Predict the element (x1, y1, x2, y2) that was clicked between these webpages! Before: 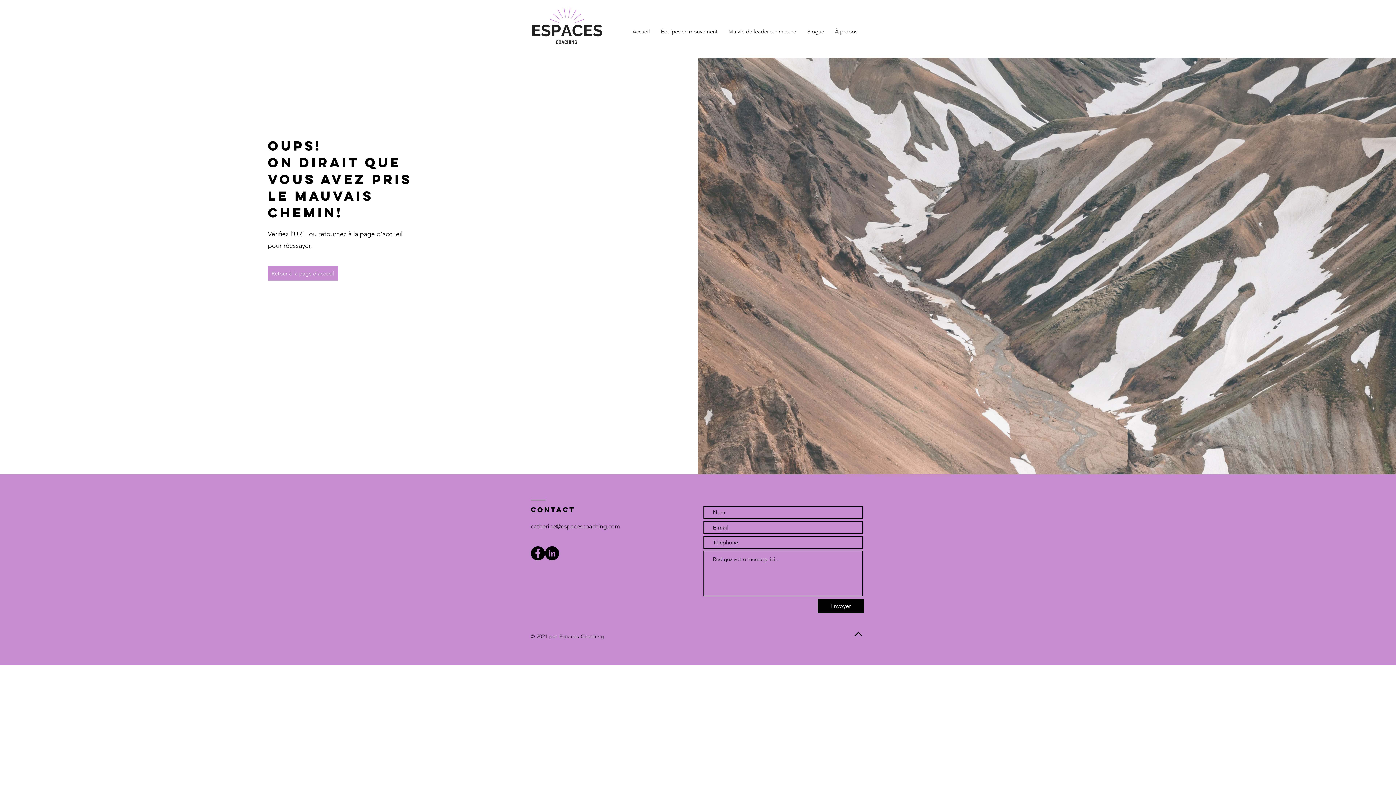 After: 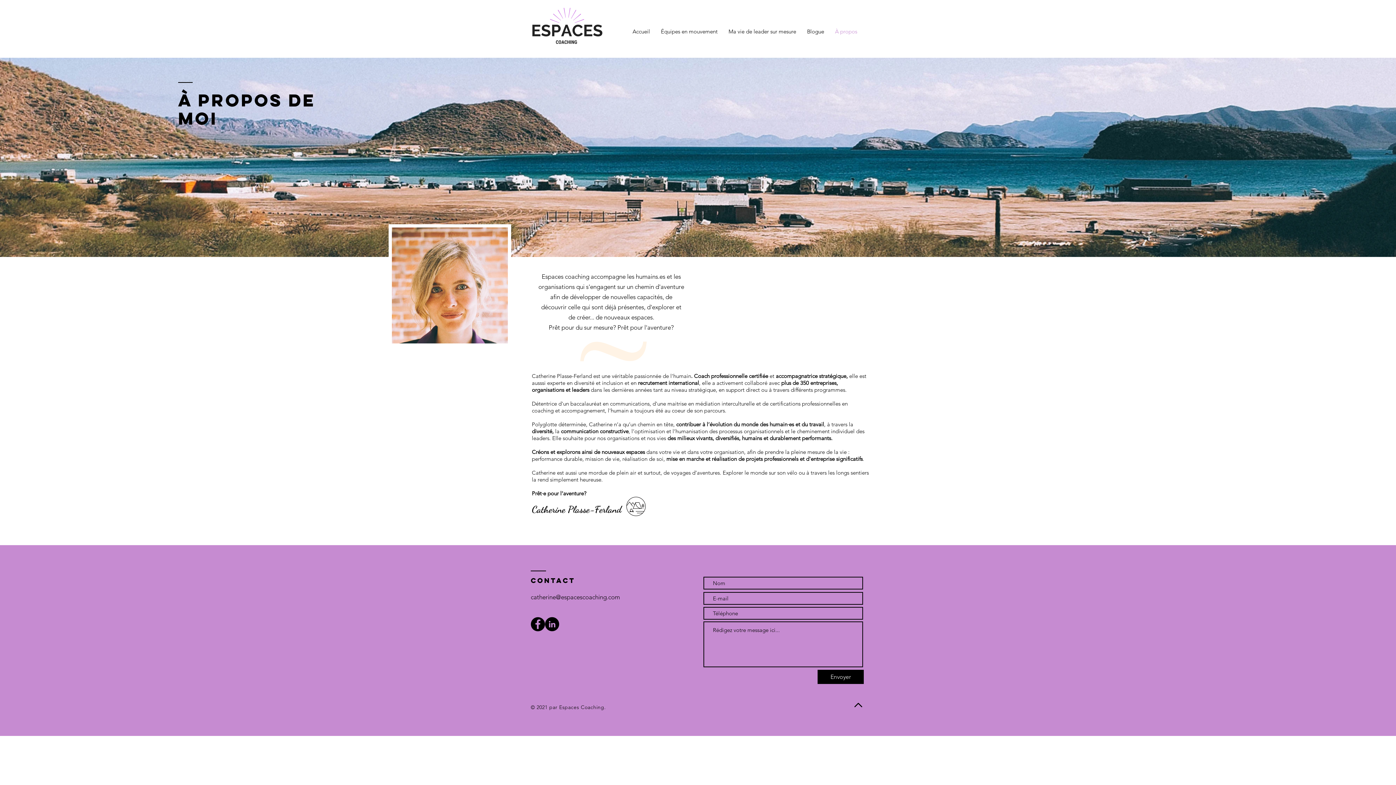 Action: bbox: (829, 23, 862, 39) label: À propos